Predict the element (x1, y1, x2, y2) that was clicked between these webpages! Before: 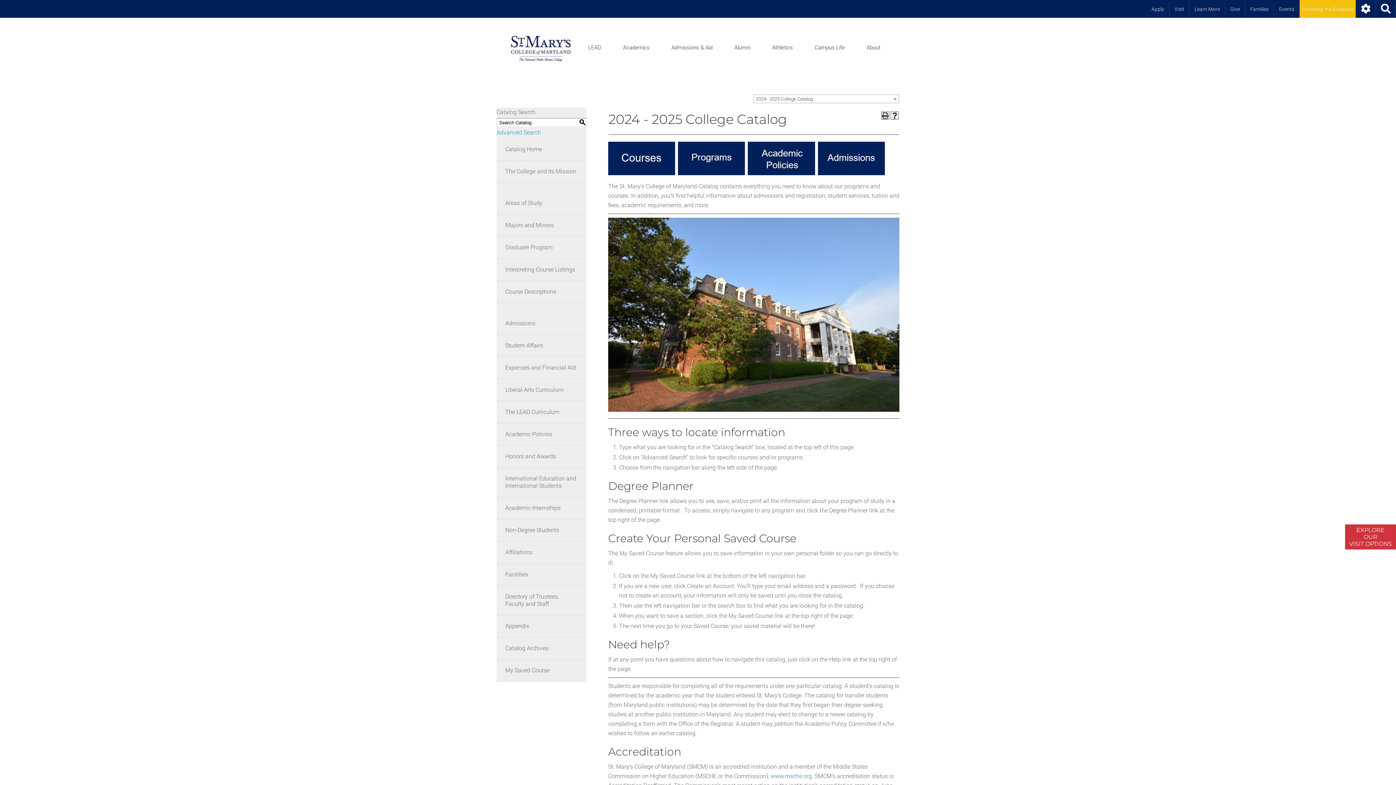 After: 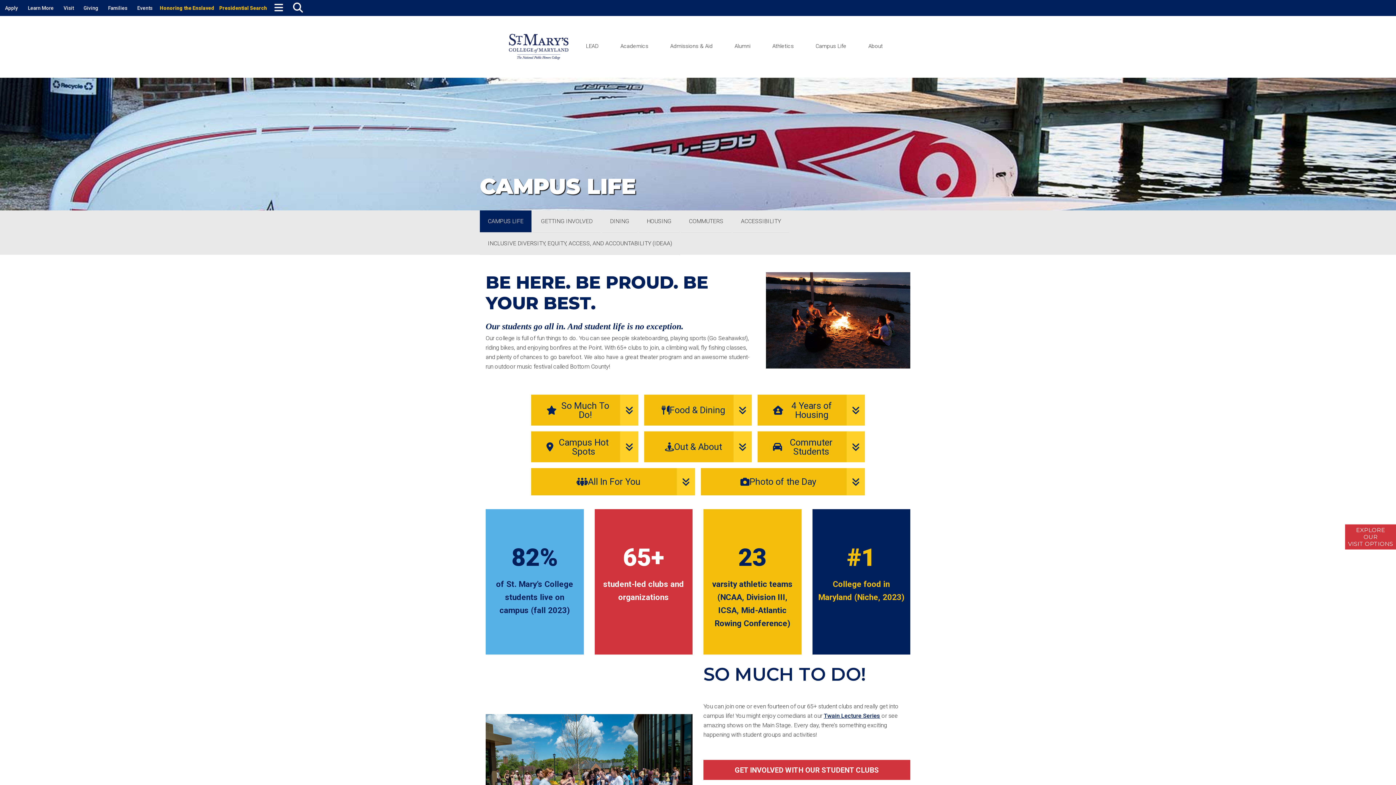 Action: label: Campus Life bbox: (814, 42, 845, 54)